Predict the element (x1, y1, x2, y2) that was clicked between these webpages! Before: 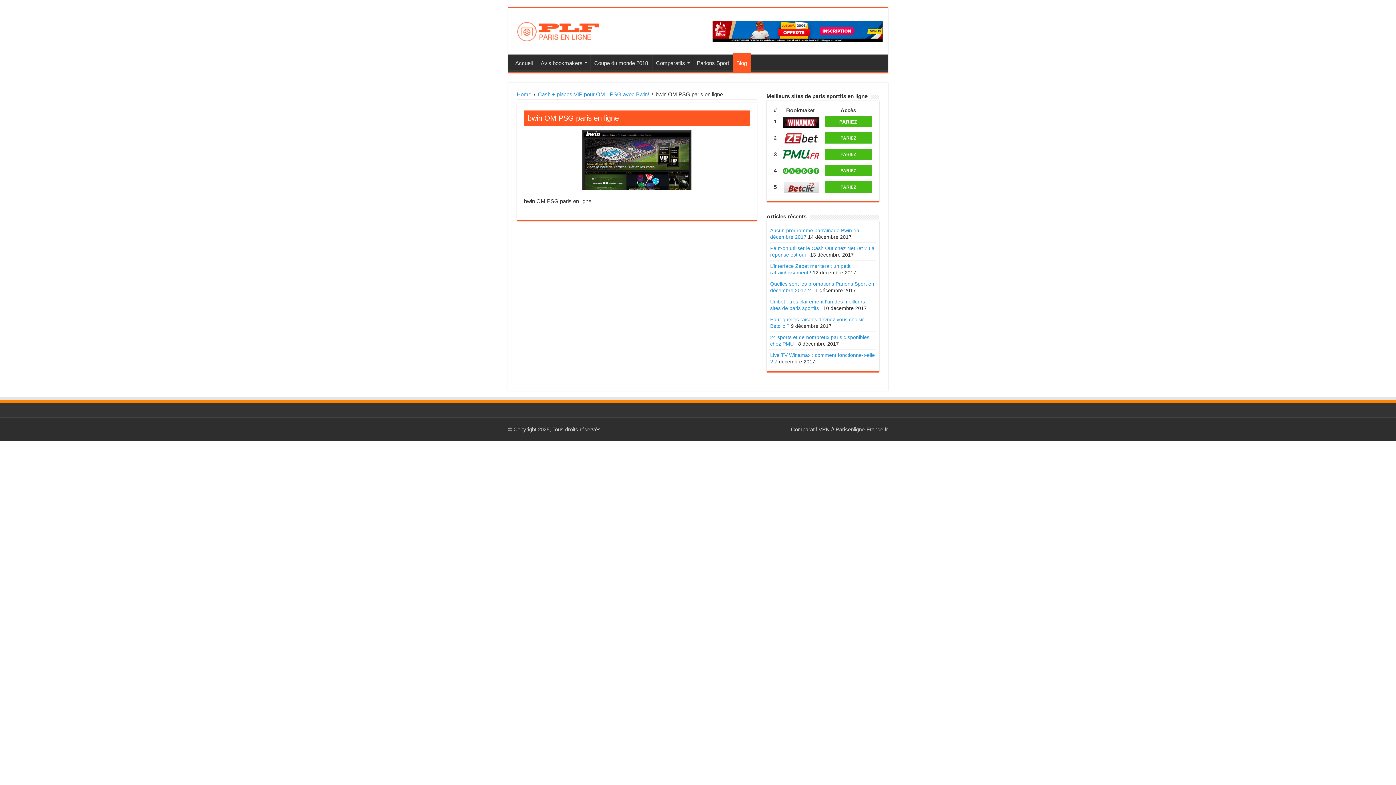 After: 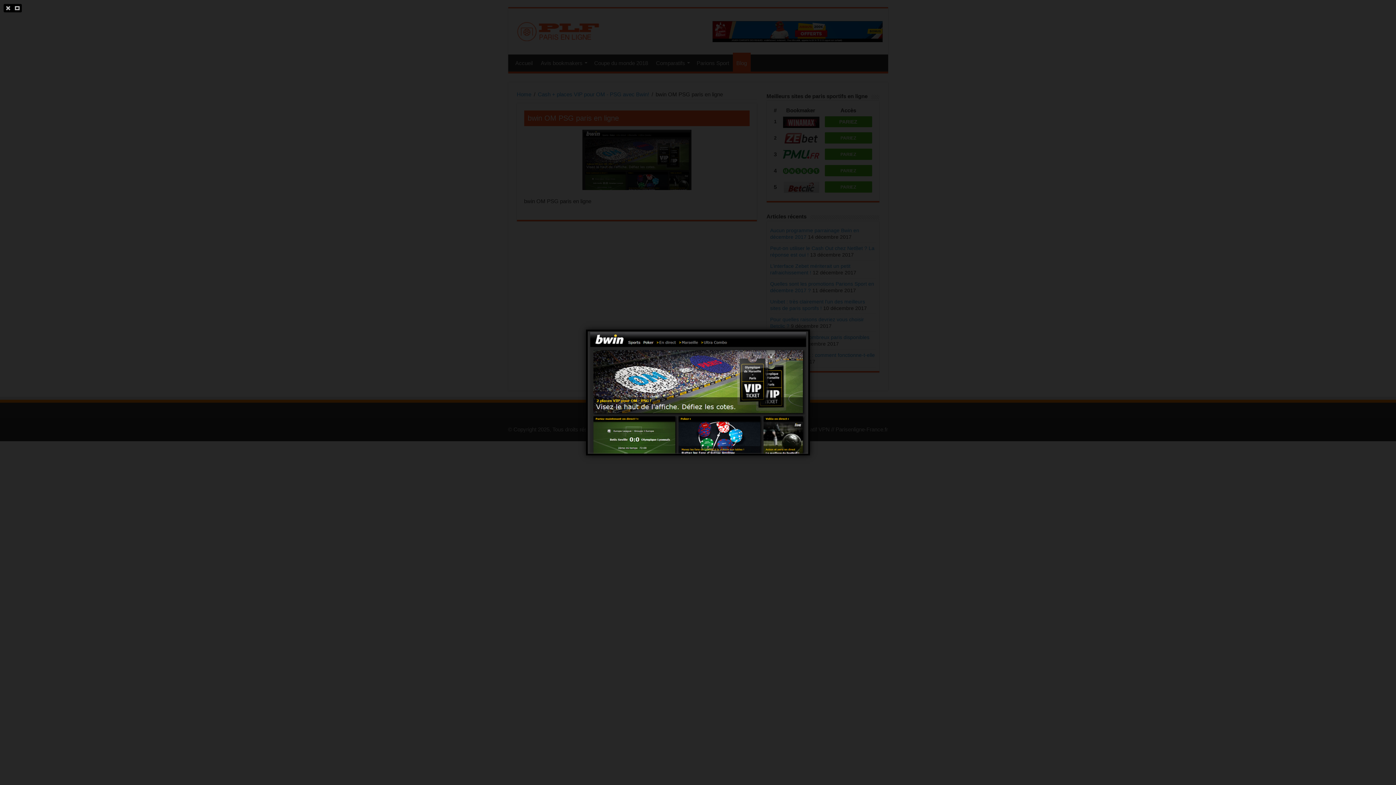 Action: bbox: (524, 129, 749, 190)